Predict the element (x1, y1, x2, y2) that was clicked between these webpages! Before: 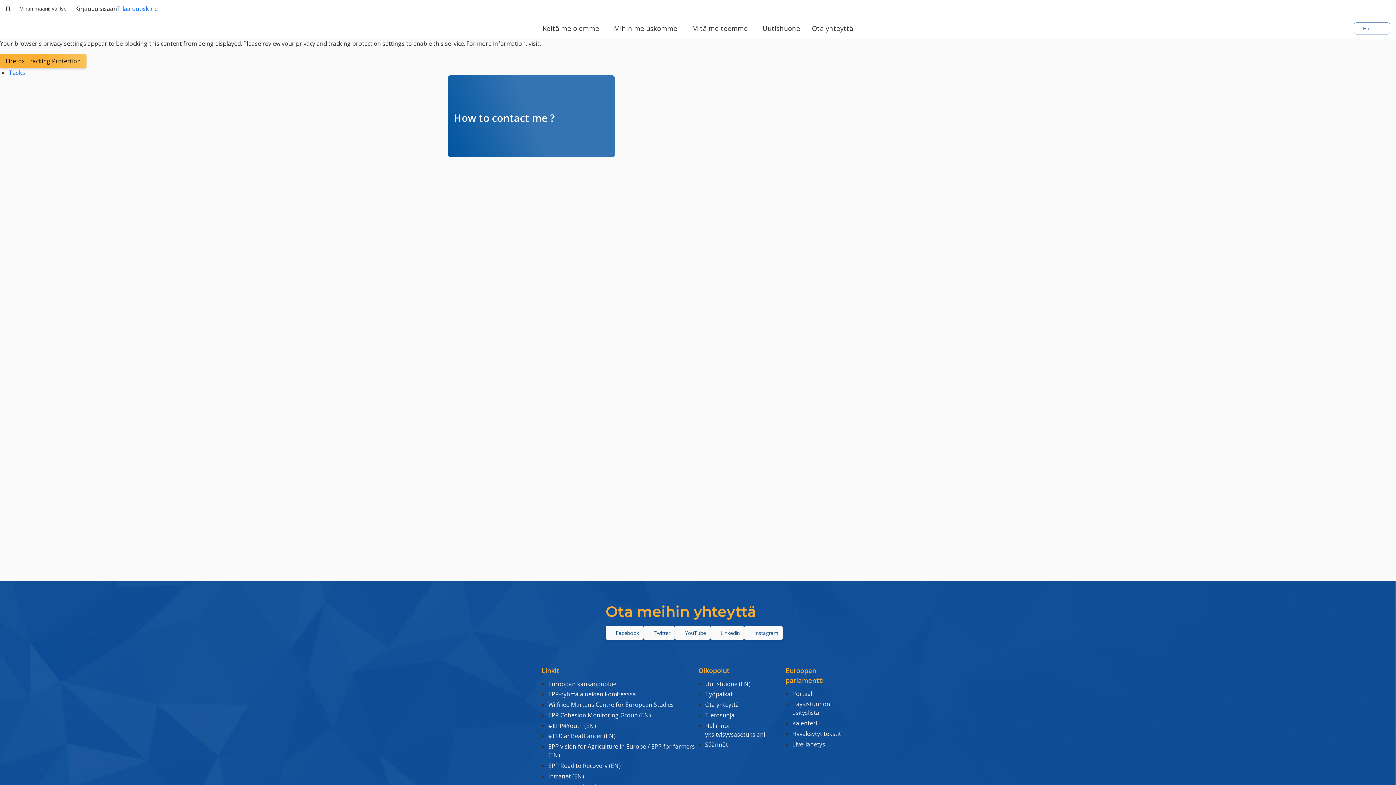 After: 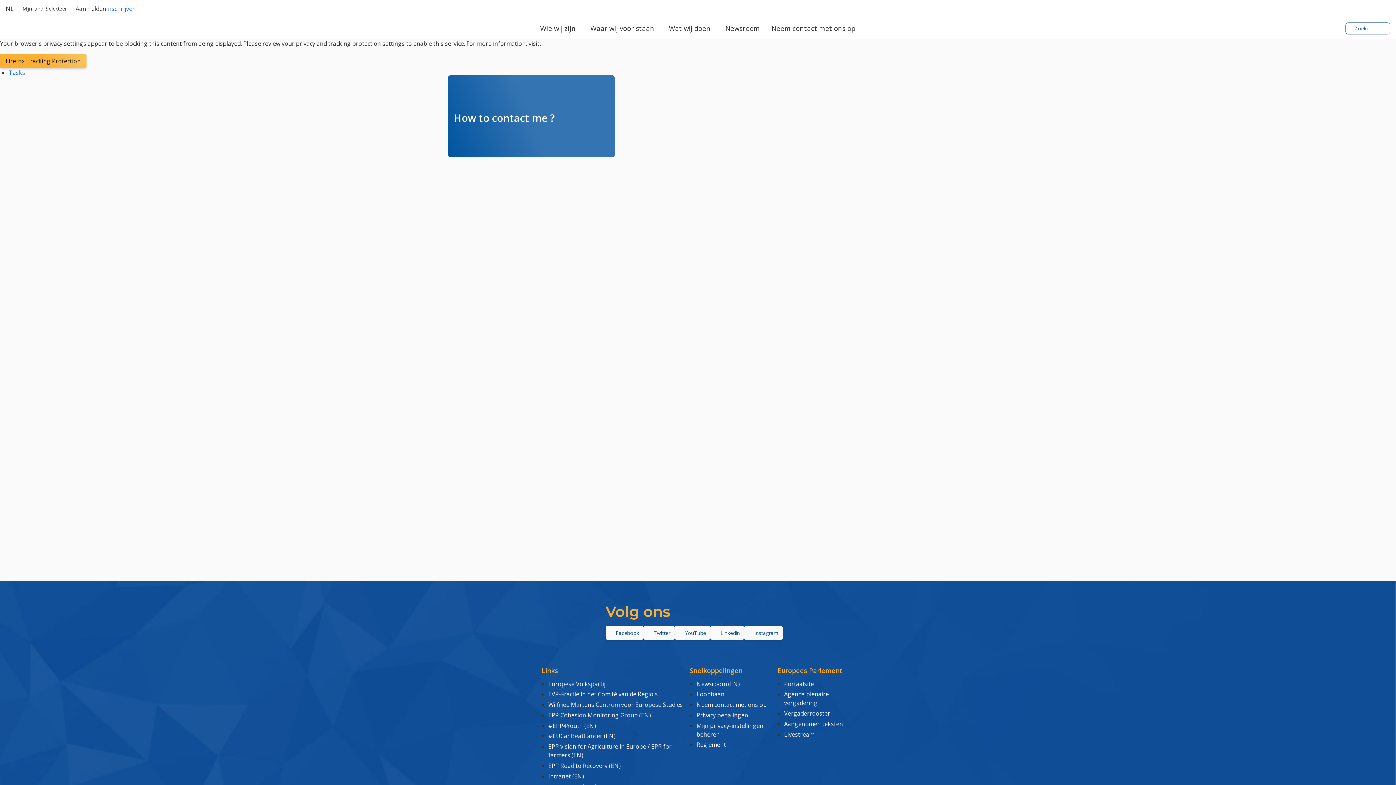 Action: label: Nederlands bbox: (441, 124, 487, 138)